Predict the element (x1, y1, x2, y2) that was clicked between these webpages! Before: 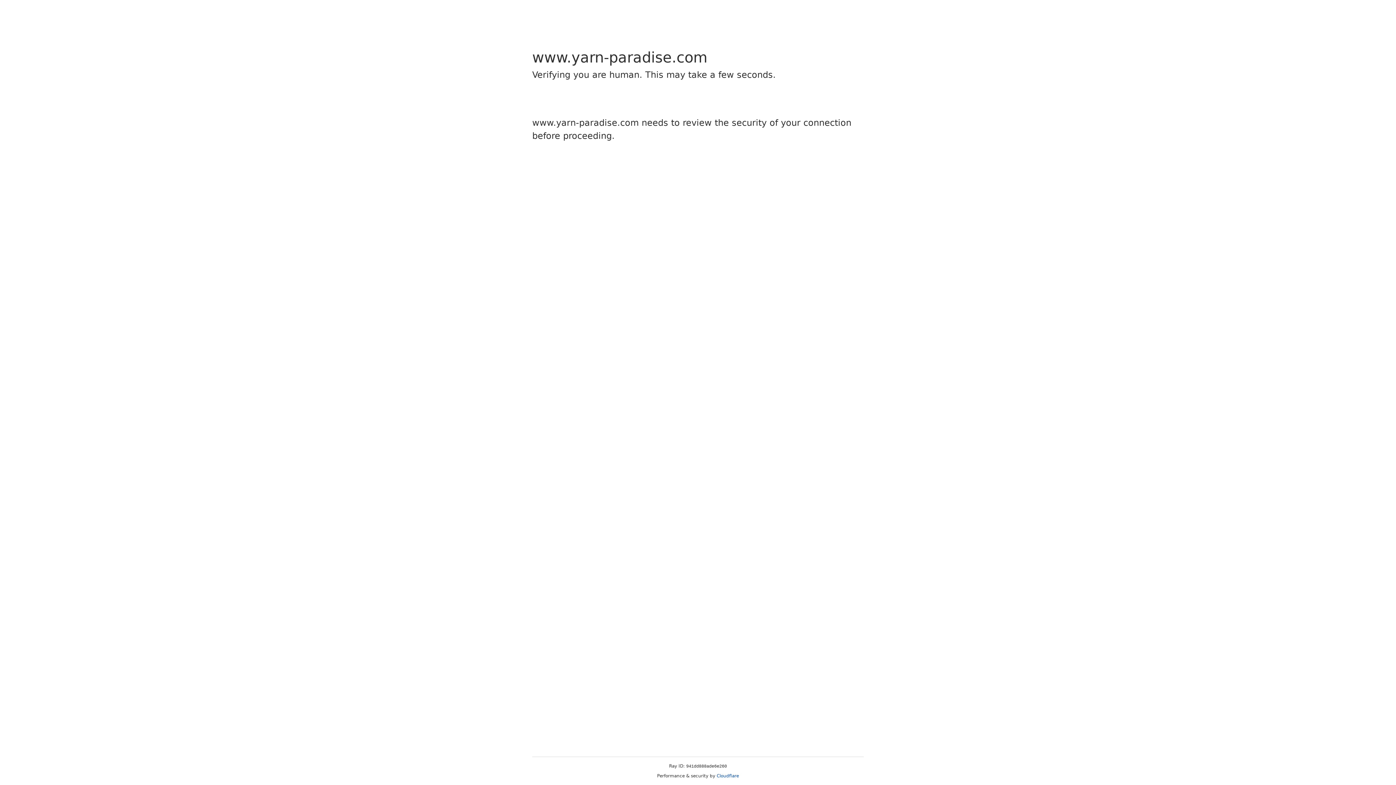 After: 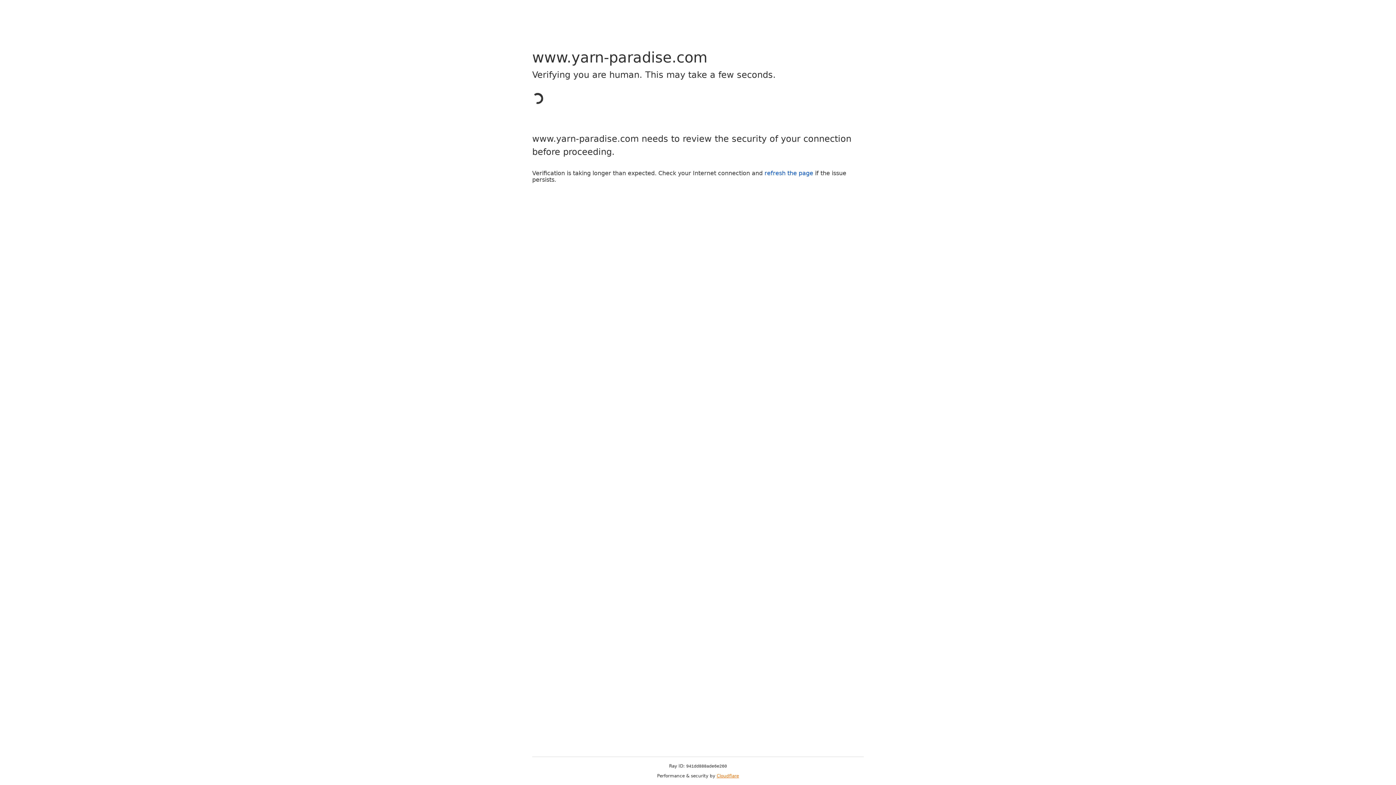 Action: bbox: (716, 773, 739, 778) label: Cloudflare